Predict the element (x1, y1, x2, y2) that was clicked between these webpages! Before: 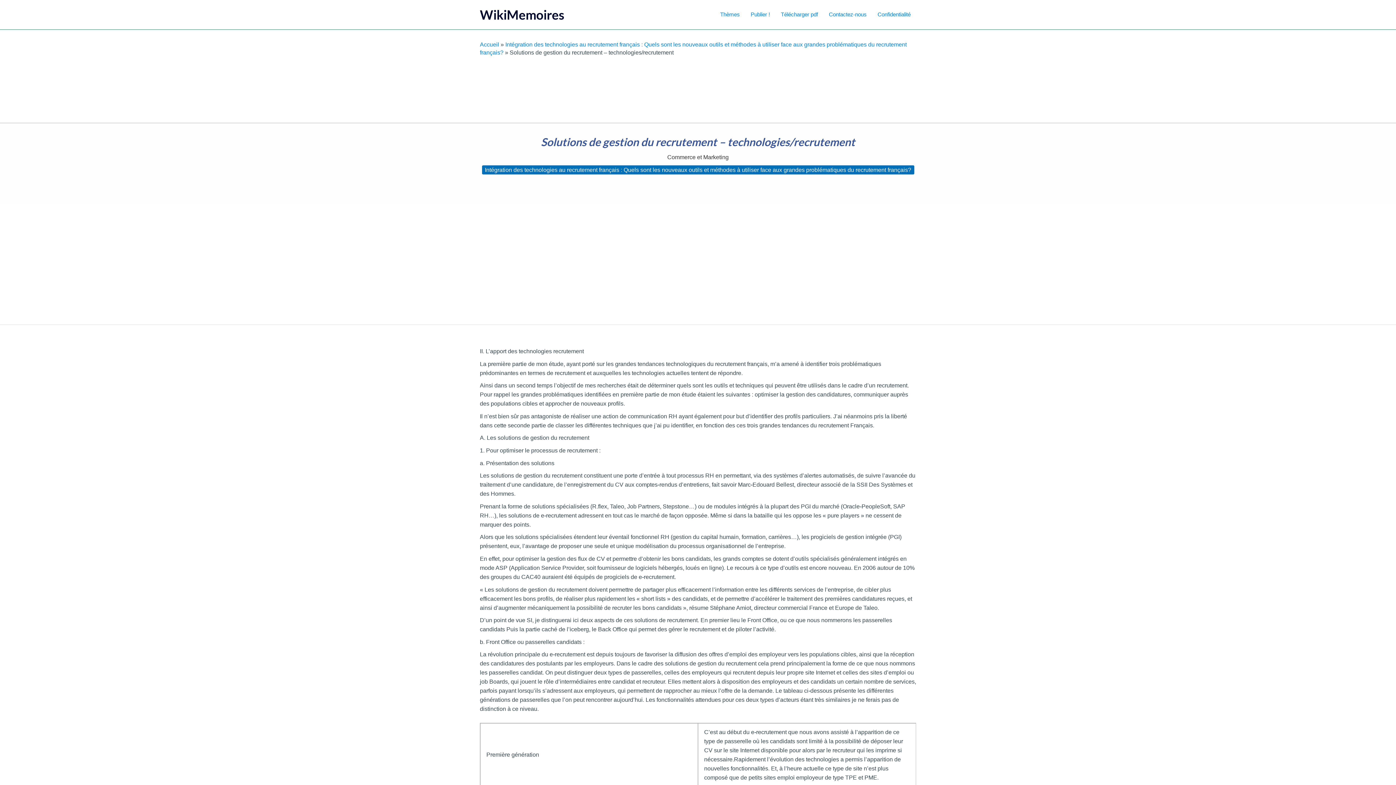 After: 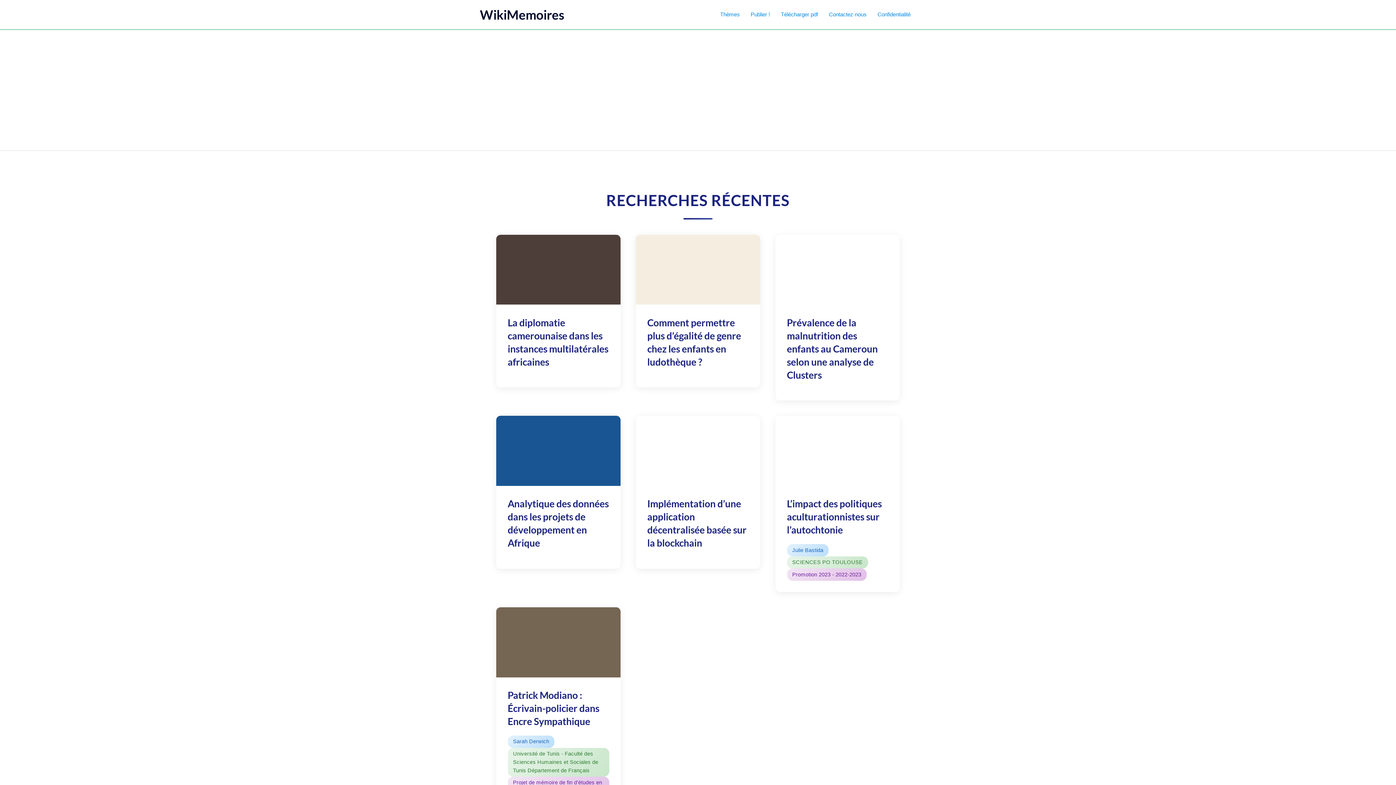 Action: label: WikiMemoires bbox: (480, 6, 564, 22)